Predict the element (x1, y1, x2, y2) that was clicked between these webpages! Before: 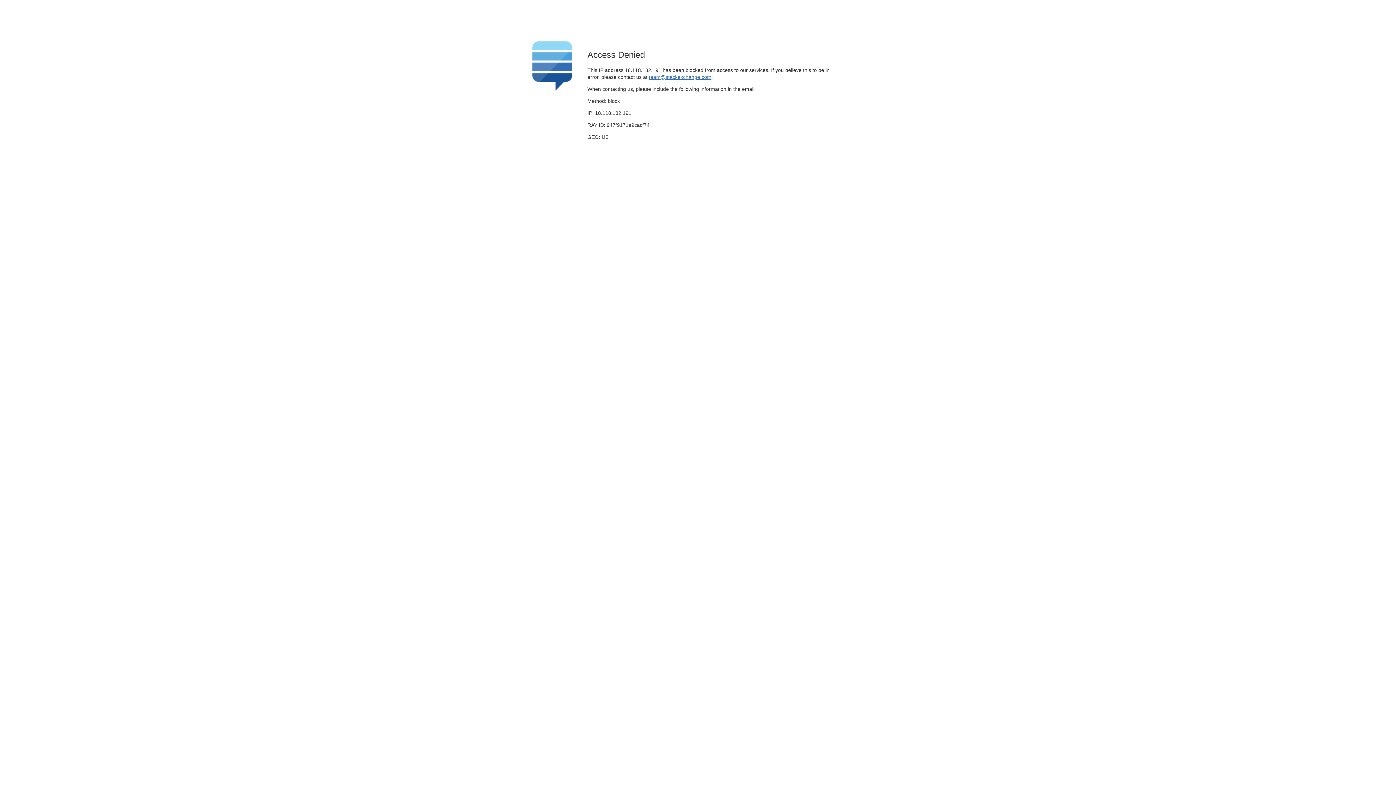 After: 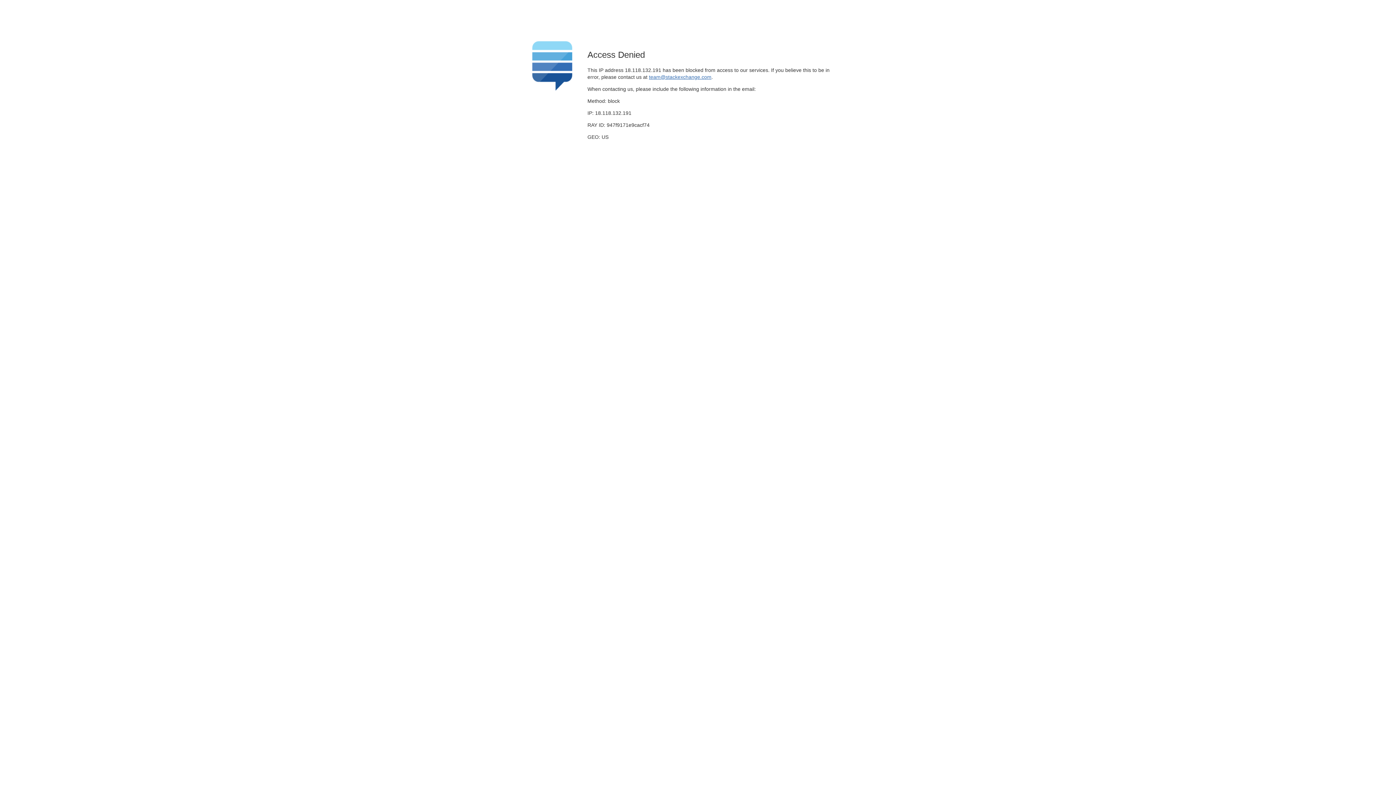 Action: label: team@stackexchange.com bbox: (649, 74, 711, 79)